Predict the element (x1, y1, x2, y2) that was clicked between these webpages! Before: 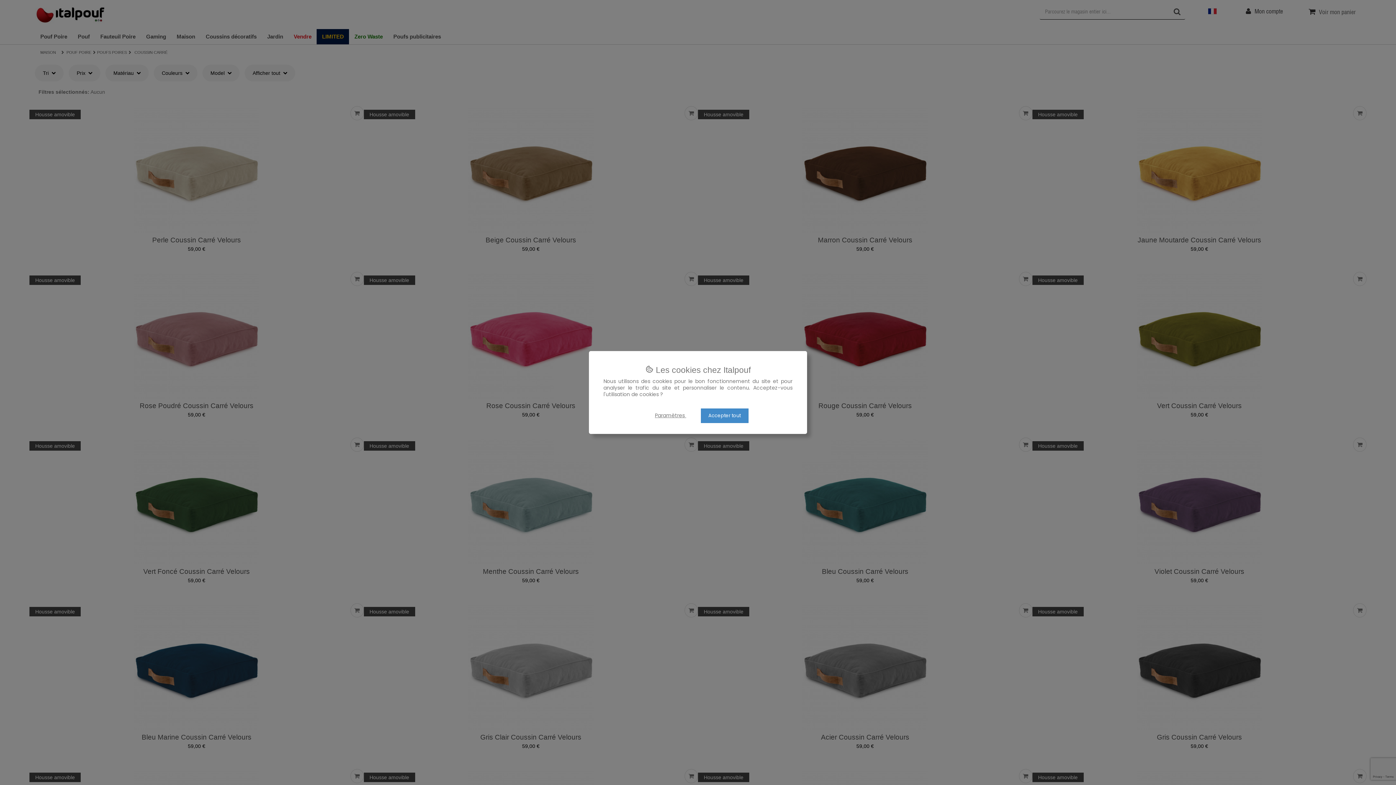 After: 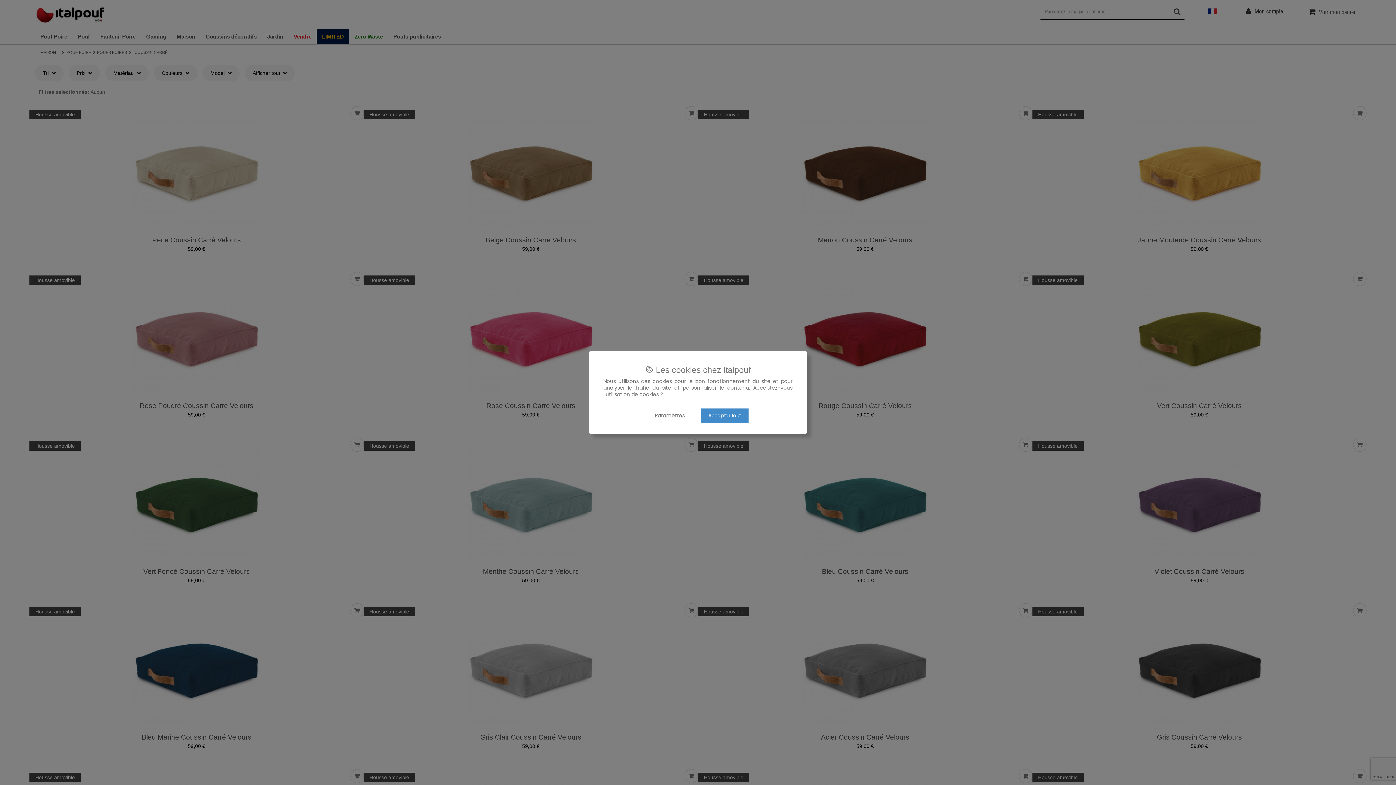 Action: bbox: (1338, 754, 1360, 776)